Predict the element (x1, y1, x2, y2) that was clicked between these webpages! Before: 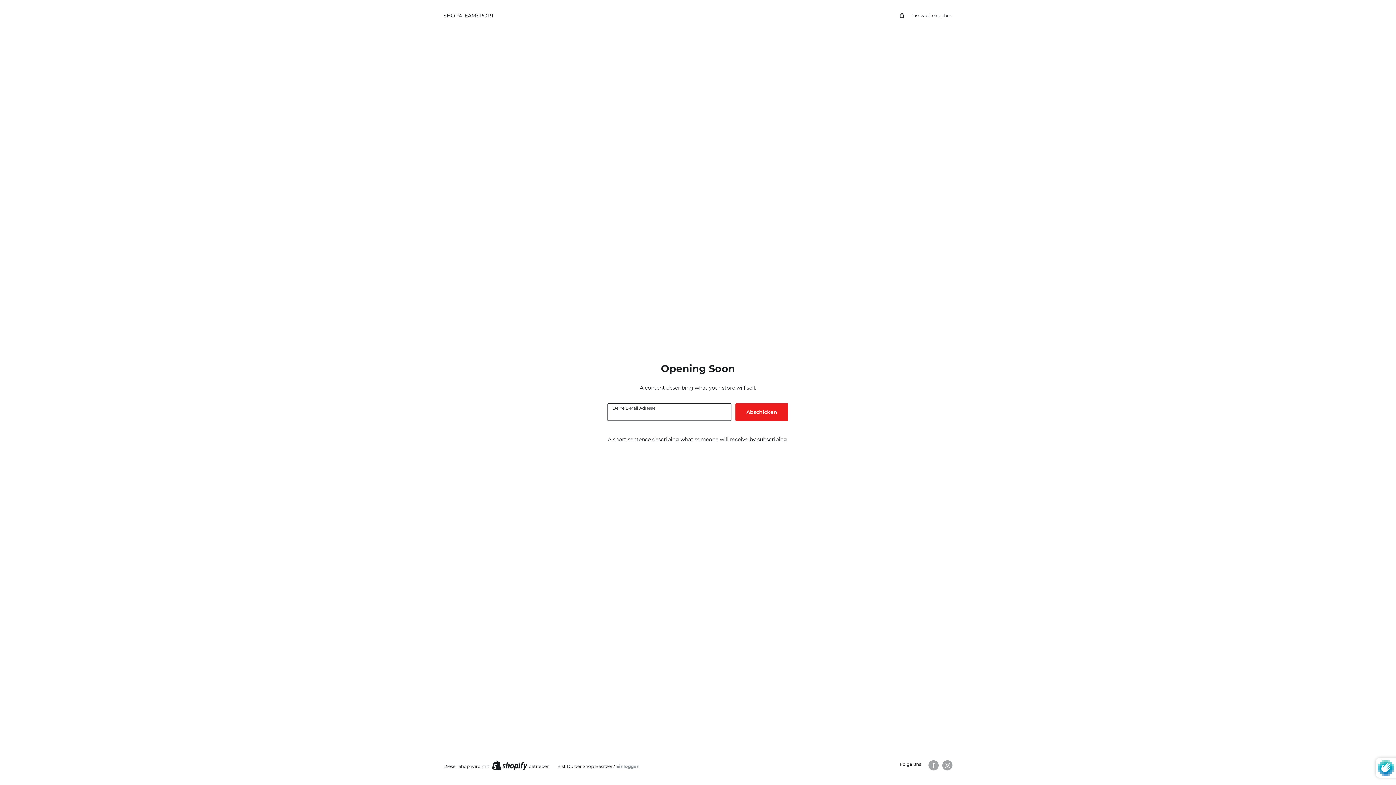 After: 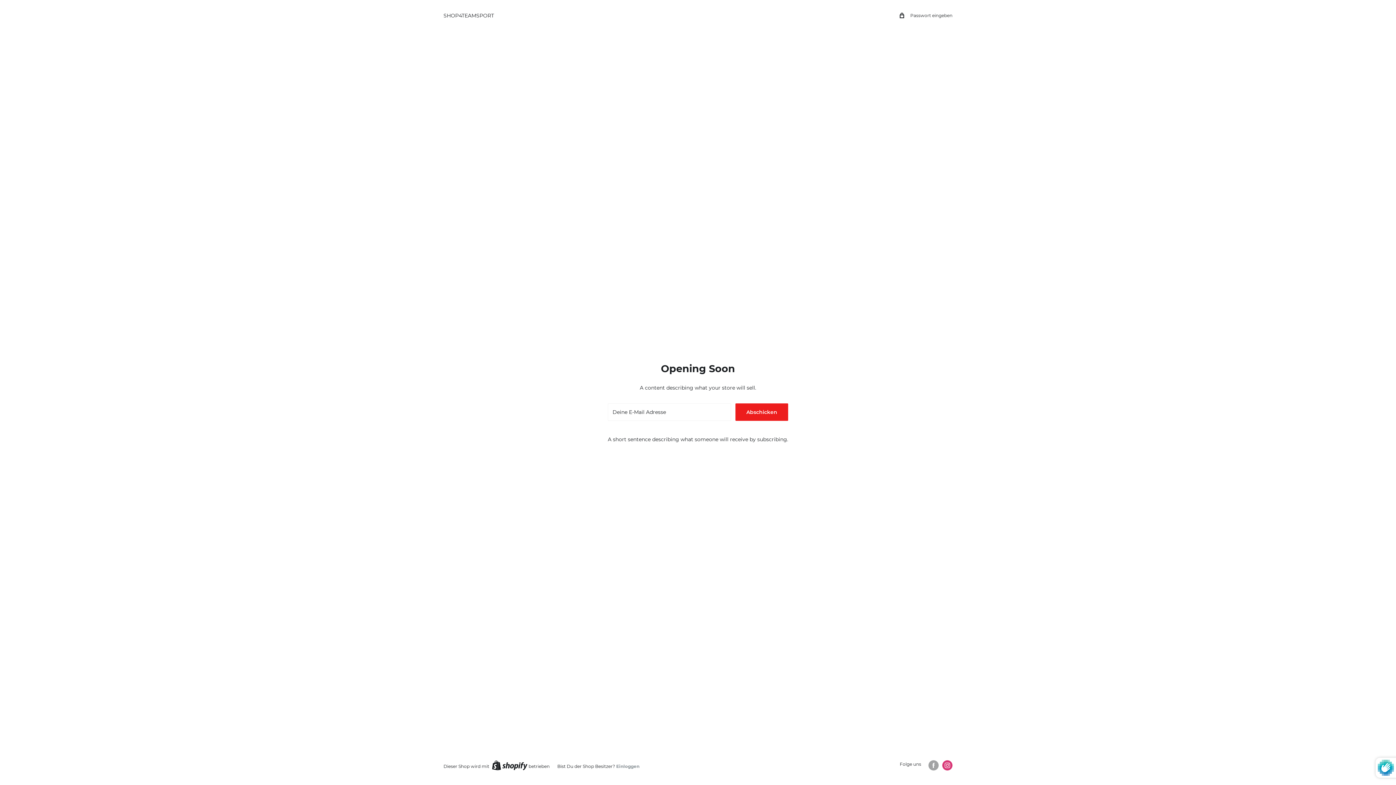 Action: label: Folge uns auf Instagram bbox: (942, 760, 952, 770)